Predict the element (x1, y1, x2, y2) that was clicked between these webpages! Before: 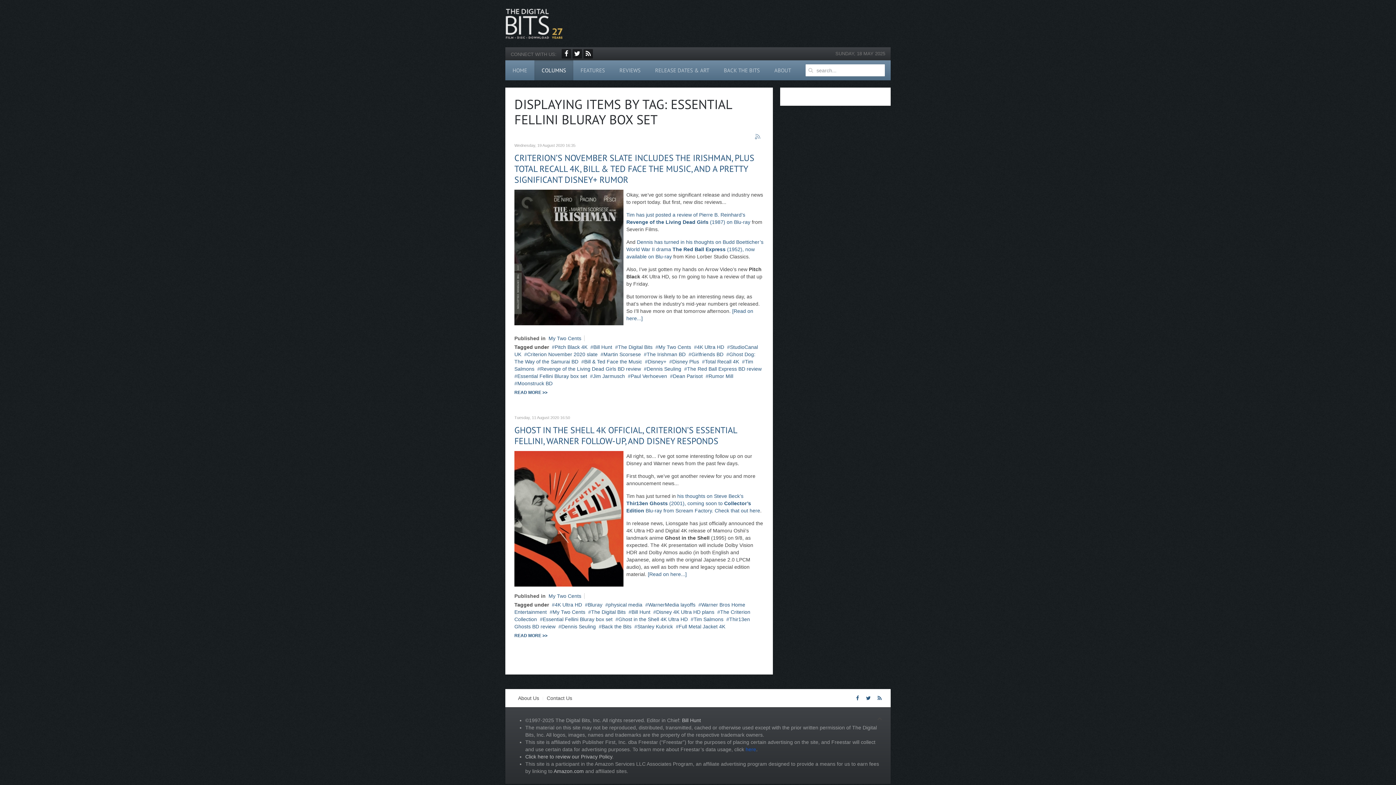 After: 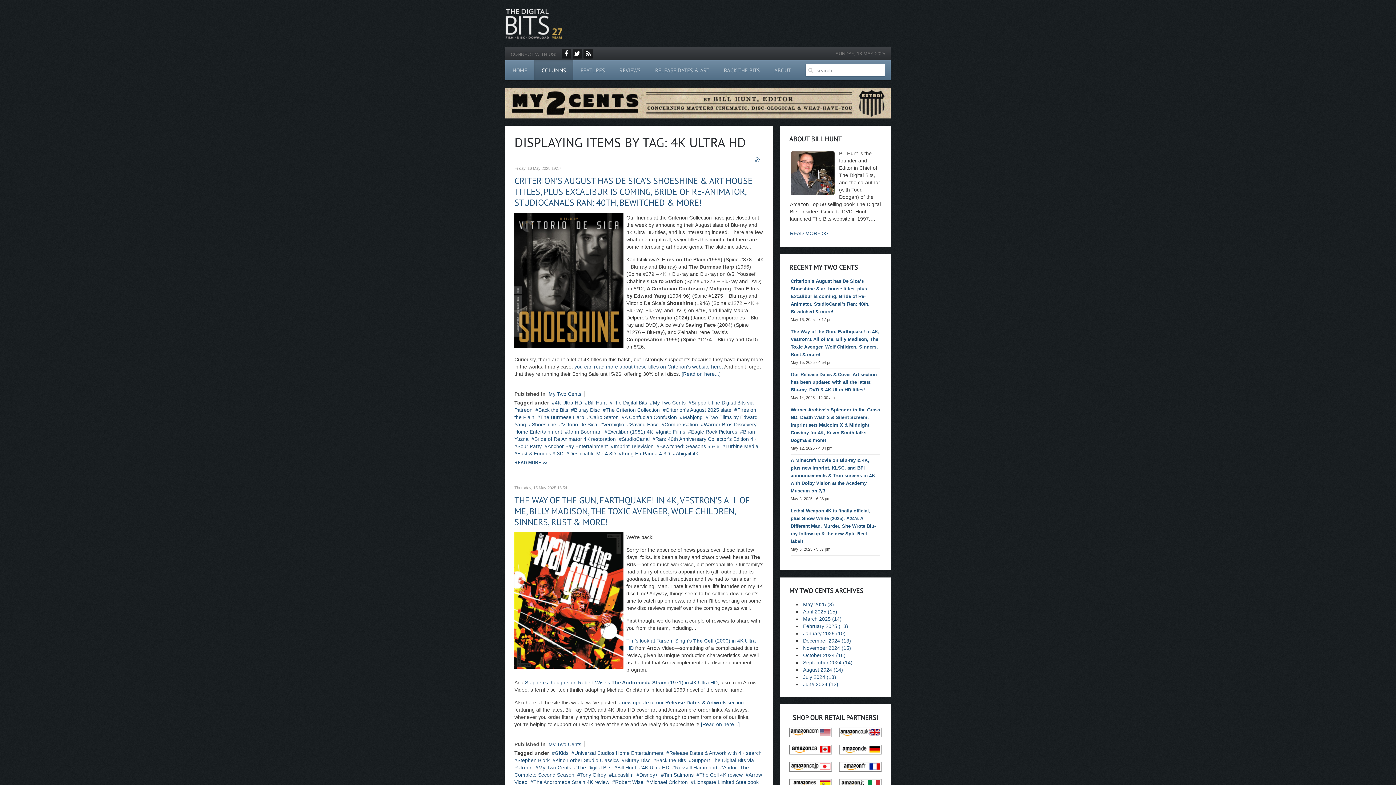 Action: label: 4K Ultra HD bbox: (552, 602, 582, 608)